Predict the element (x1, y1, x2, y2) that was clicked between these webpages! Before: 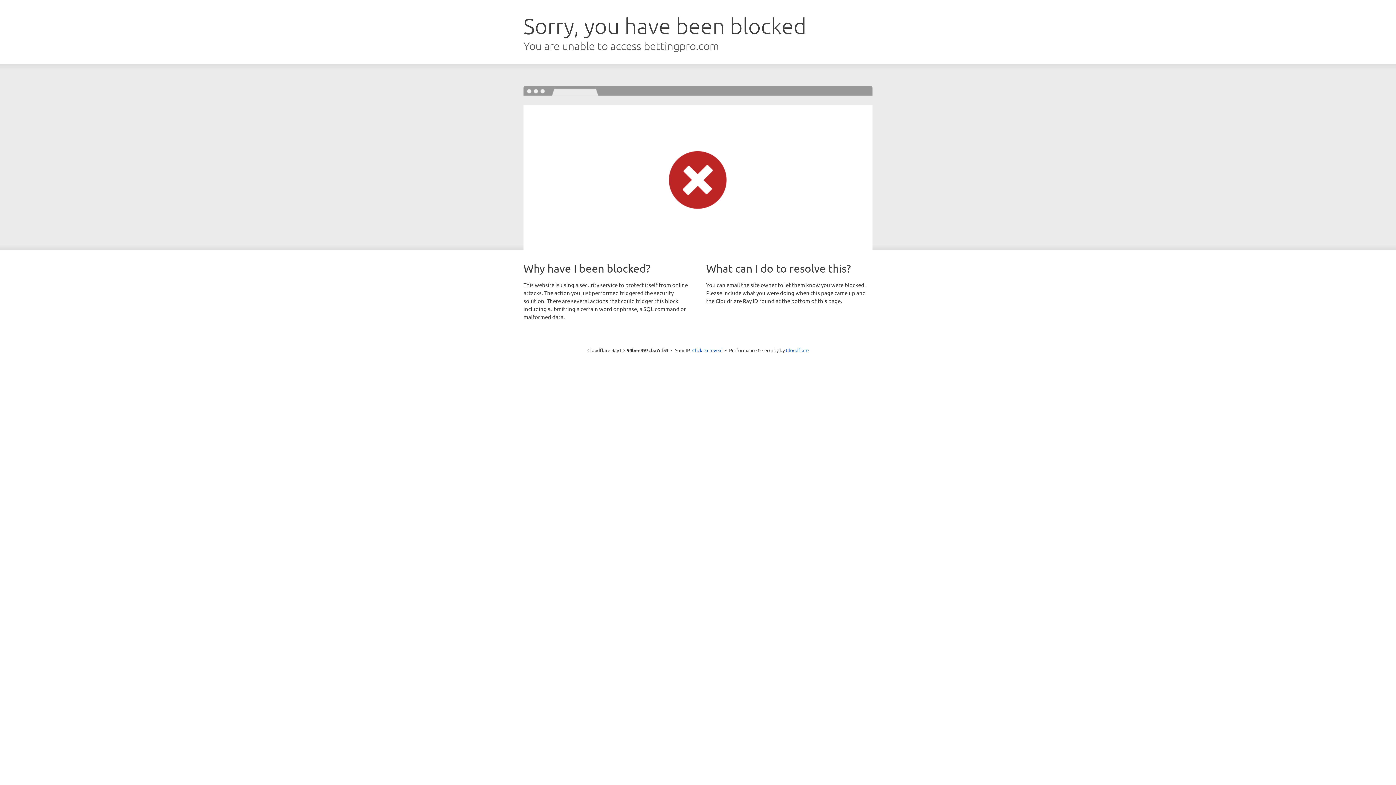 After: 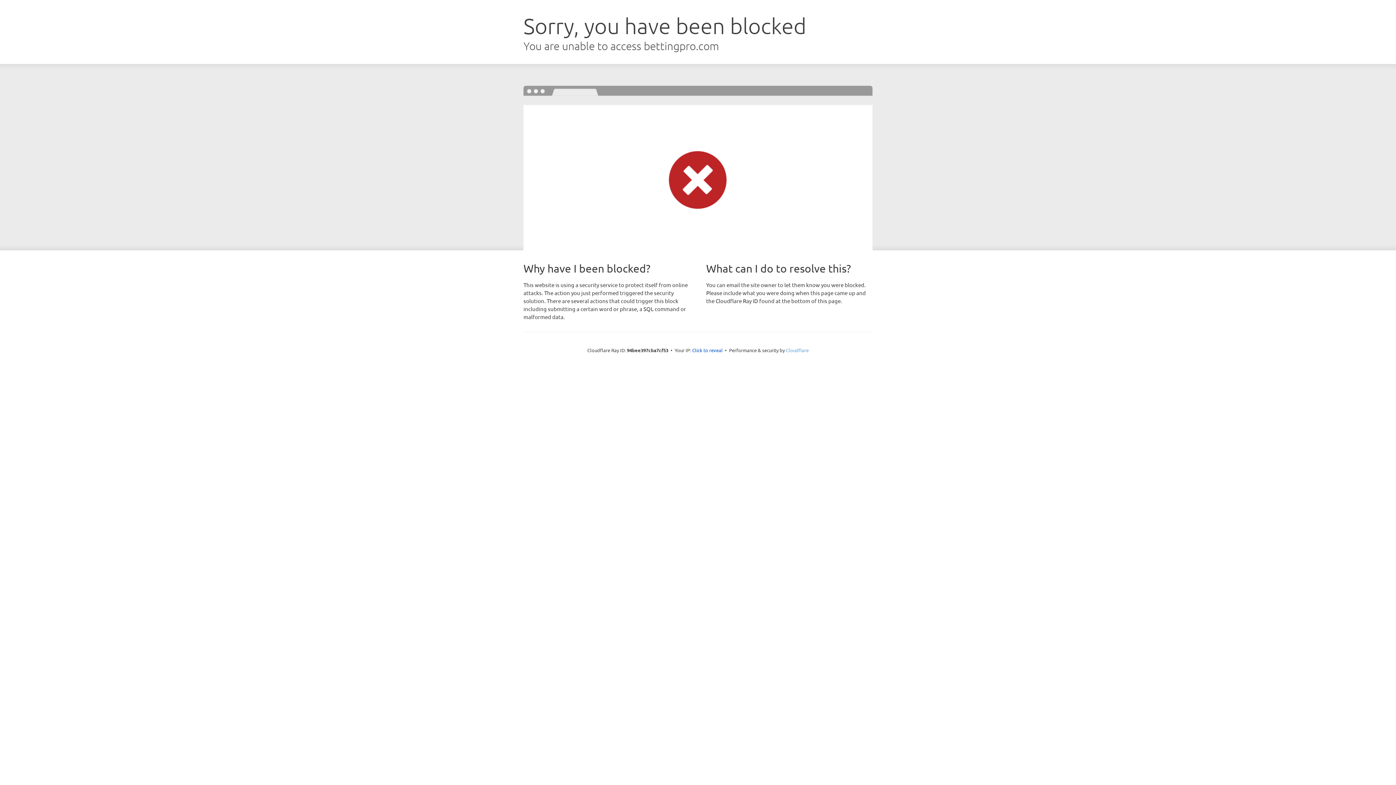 Action: bbox: (786, 347, 808, 353) label: Cloudflare